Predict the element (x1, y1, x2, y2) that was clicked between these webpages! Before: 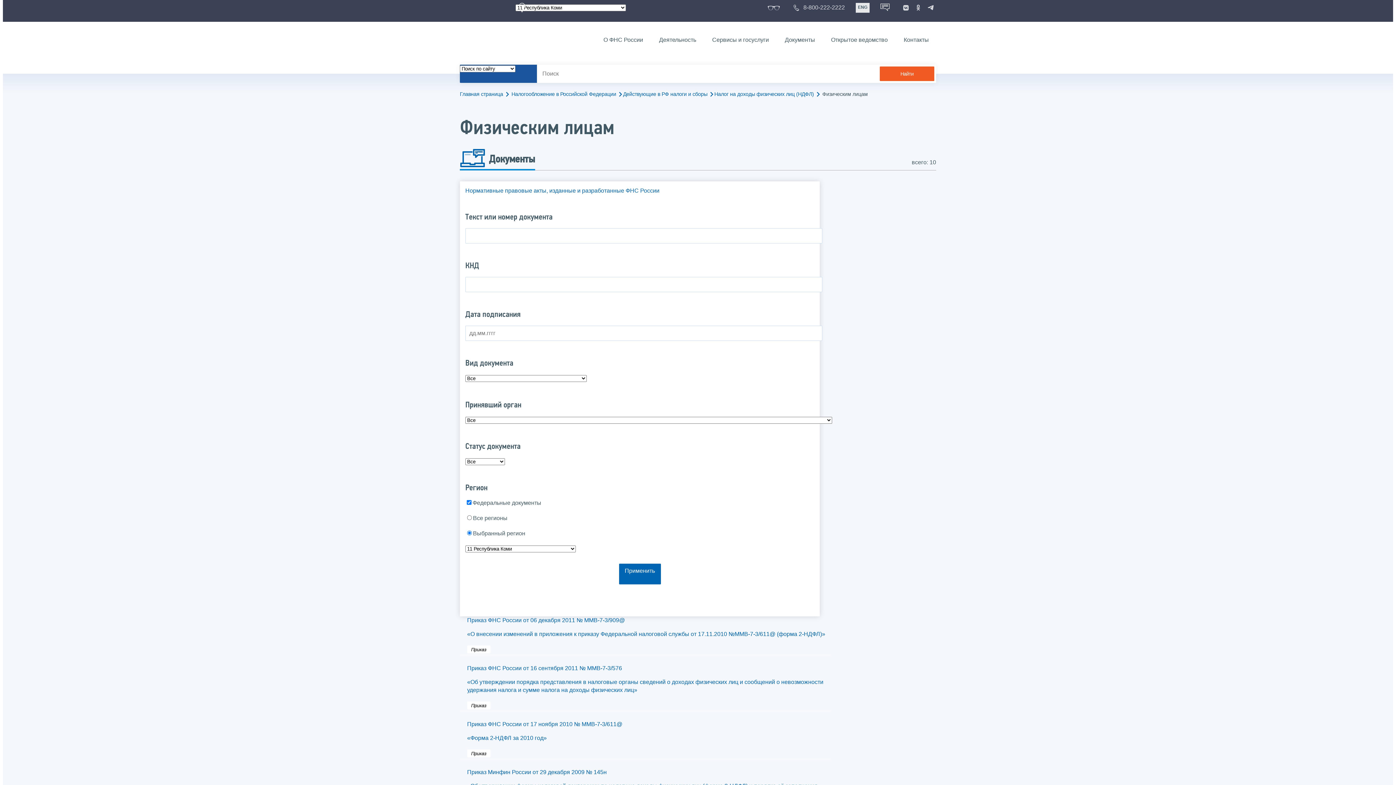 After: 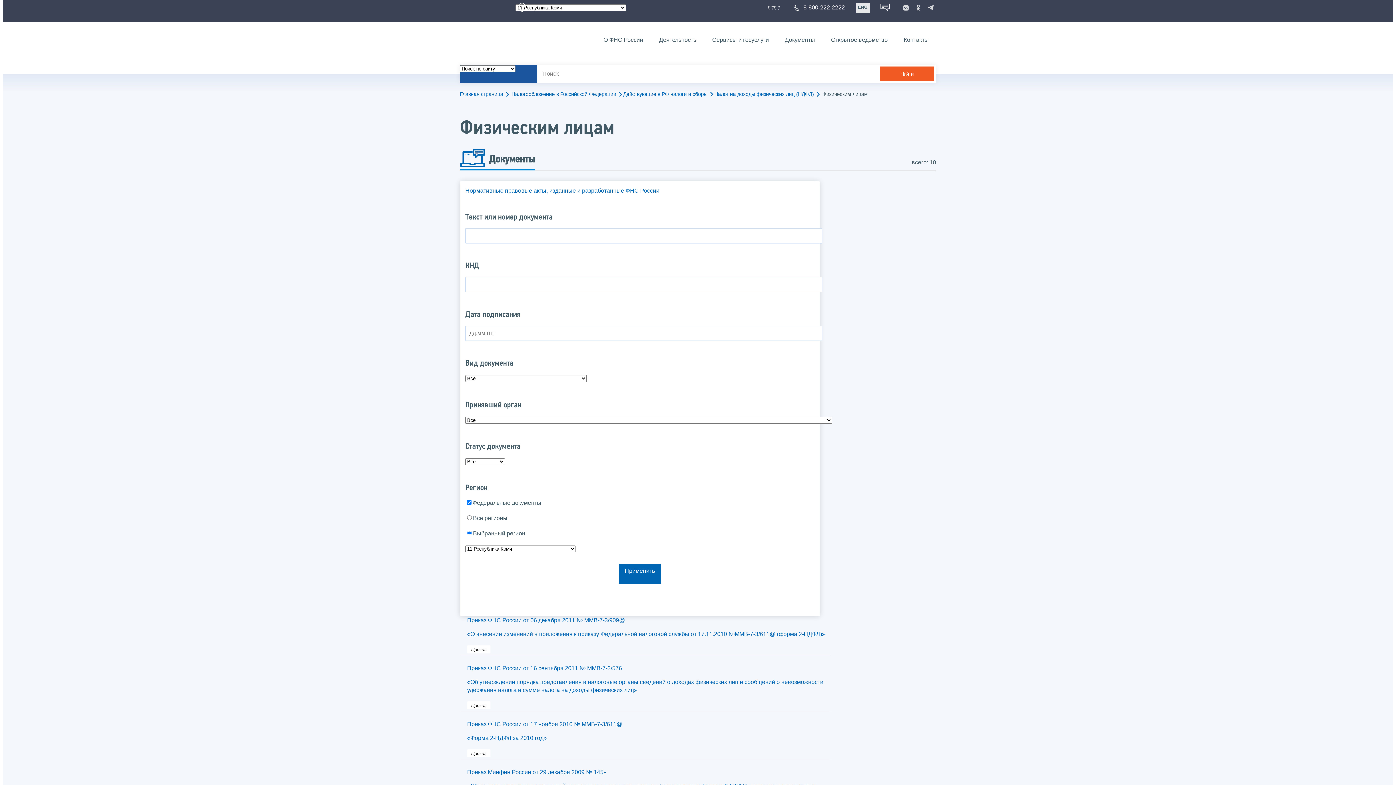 Action: bbox: (793, 4, 845, 10) label:  8-800-222-2222